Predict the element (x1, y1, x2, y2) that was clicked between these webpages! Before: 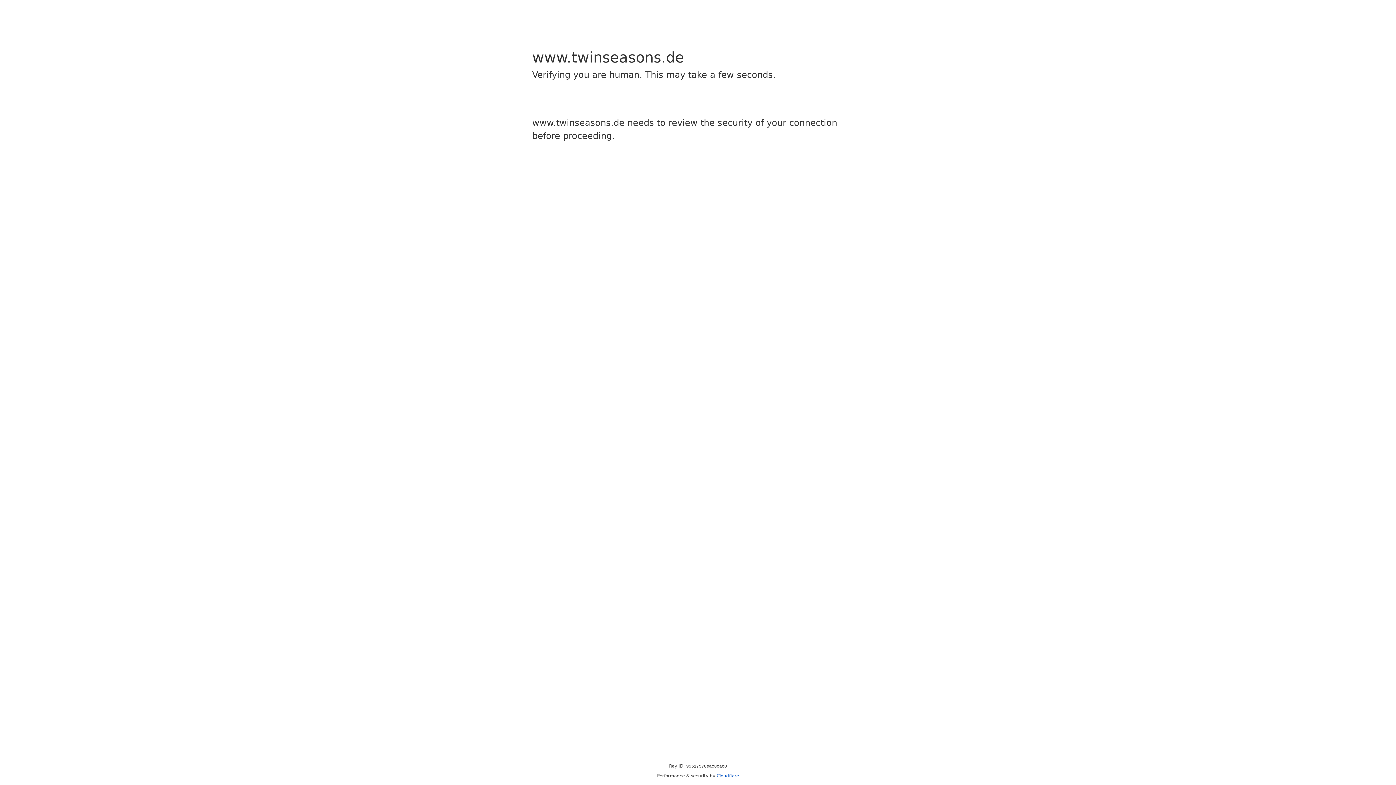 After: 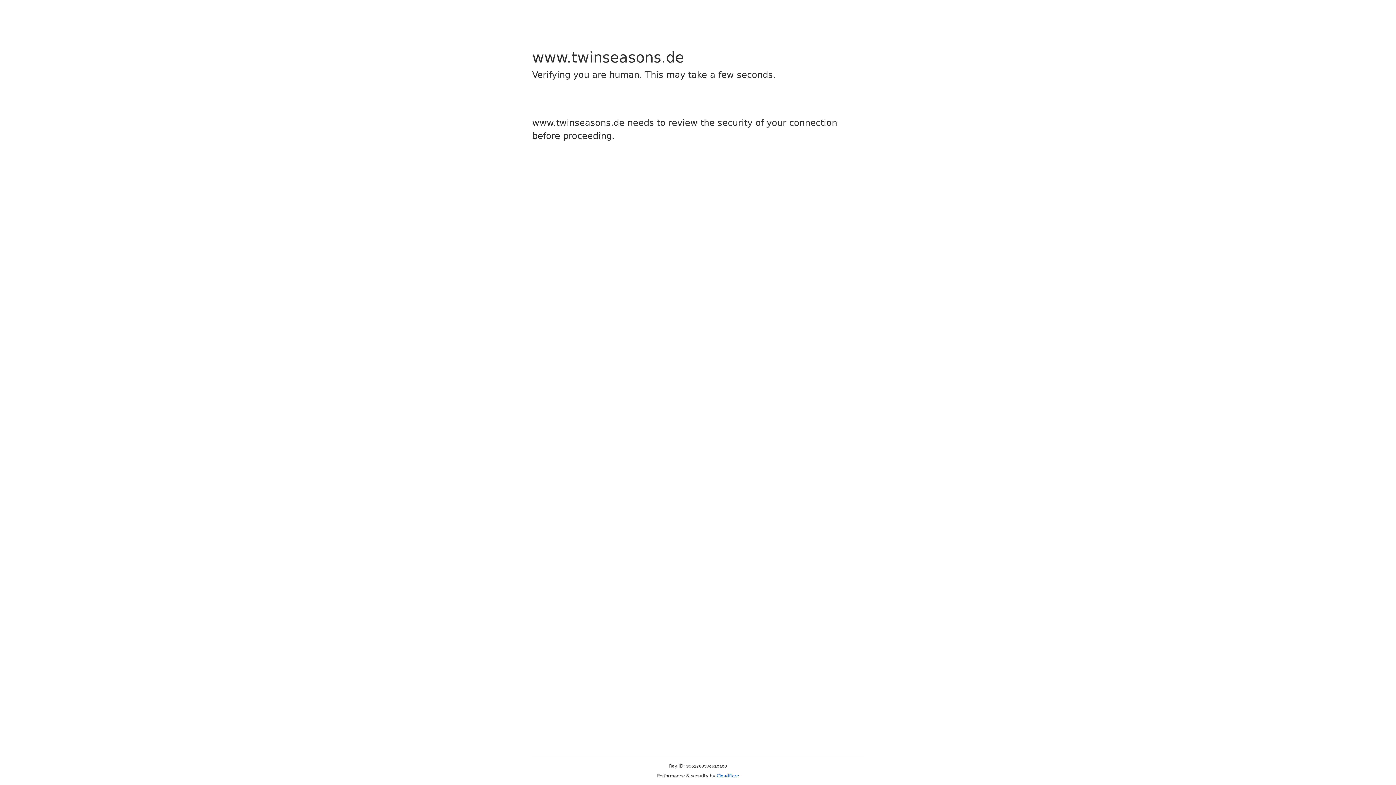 Action: bbox: (716, 773, 739, 778) label: Cloudflare